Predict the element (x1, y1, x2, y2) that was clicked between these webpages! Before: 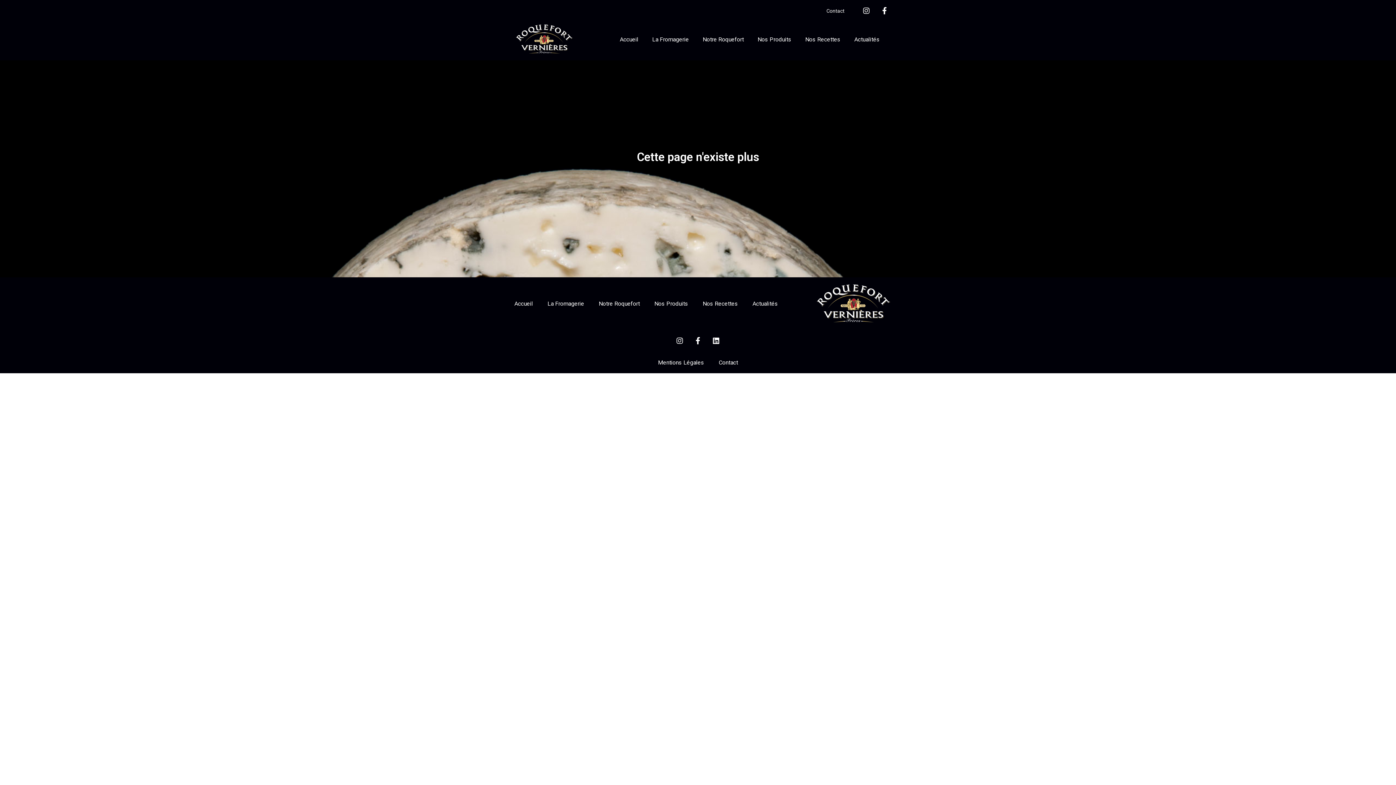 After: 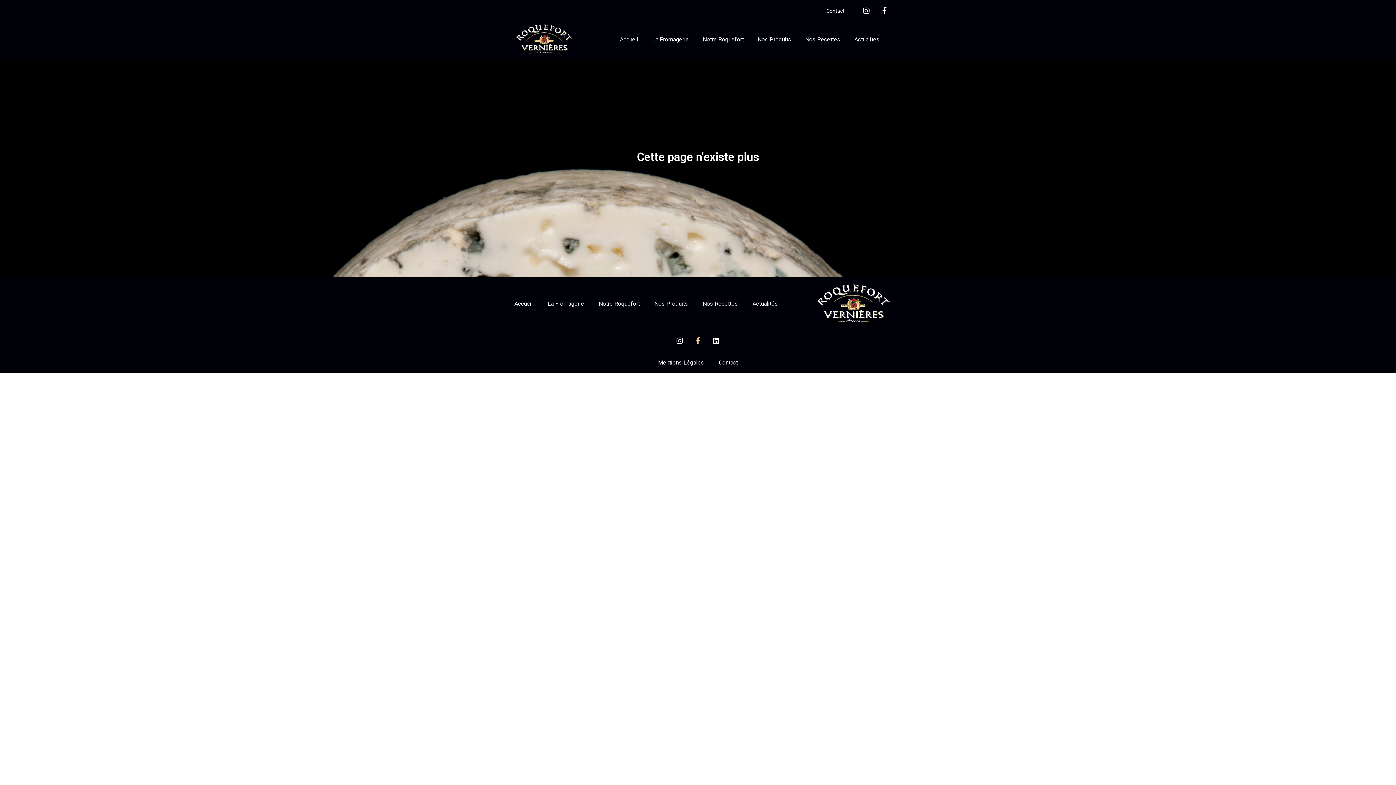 Action: bbox: (690, 333, 705, 348) label: Facebook-f